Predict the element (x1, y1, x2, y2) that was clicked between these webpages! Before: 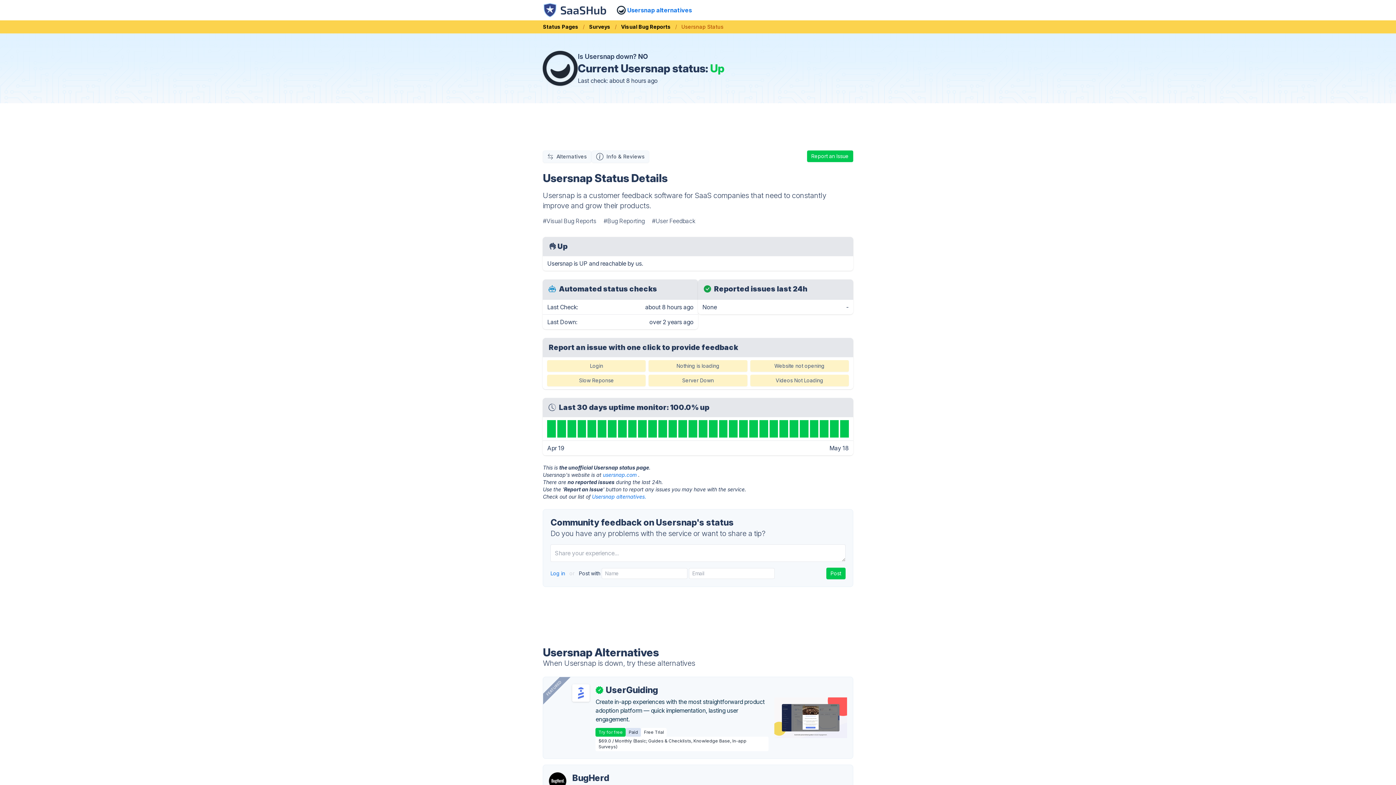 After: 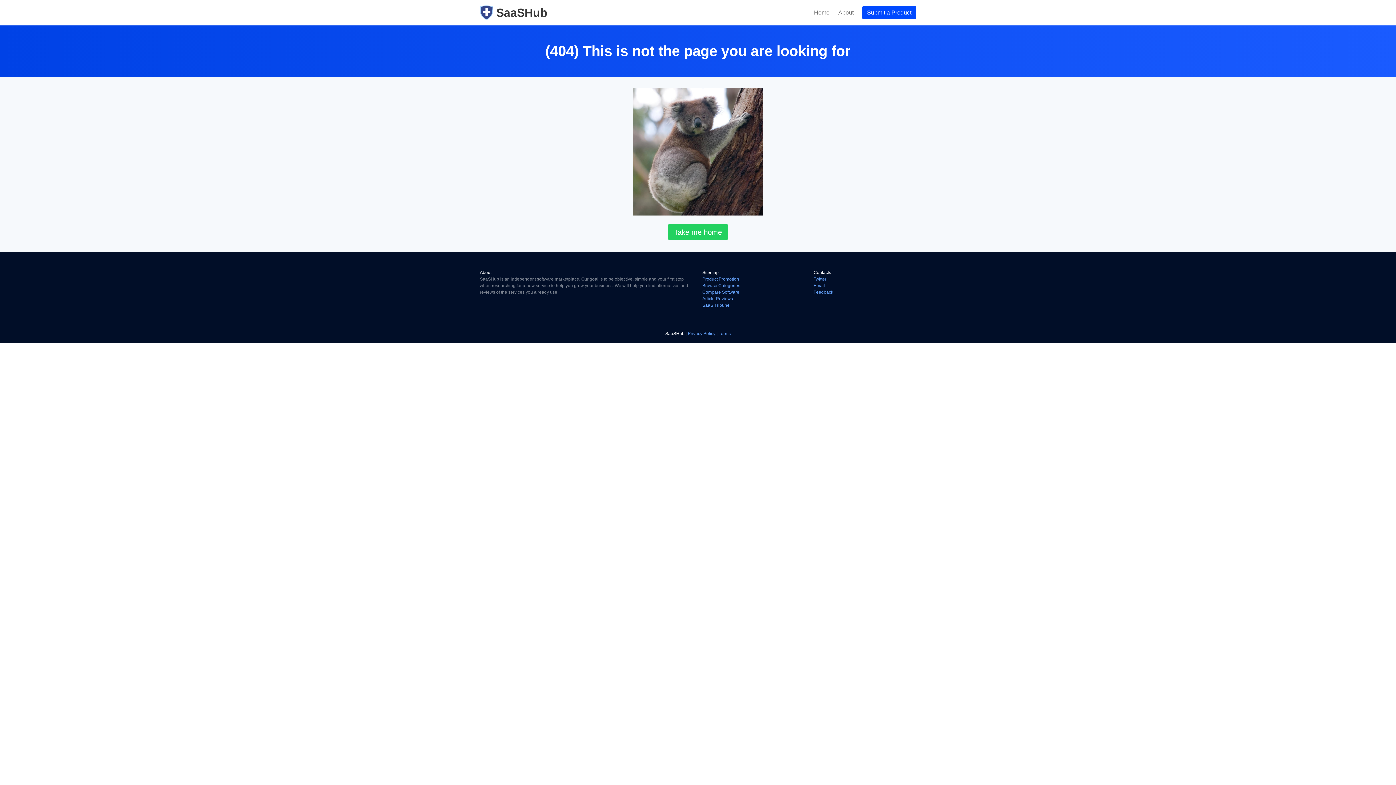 Action: bbox: (648, 374, 747, 386) label: Server Down